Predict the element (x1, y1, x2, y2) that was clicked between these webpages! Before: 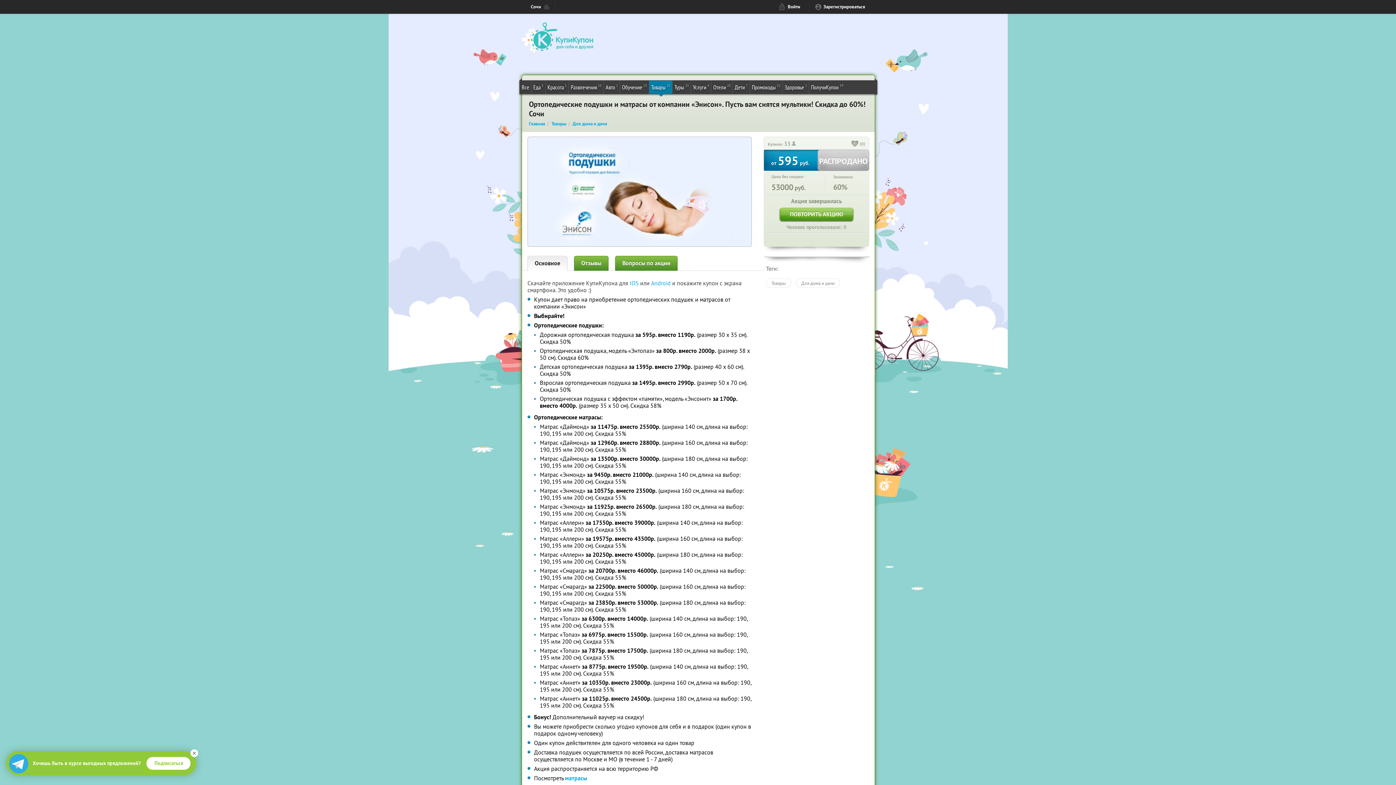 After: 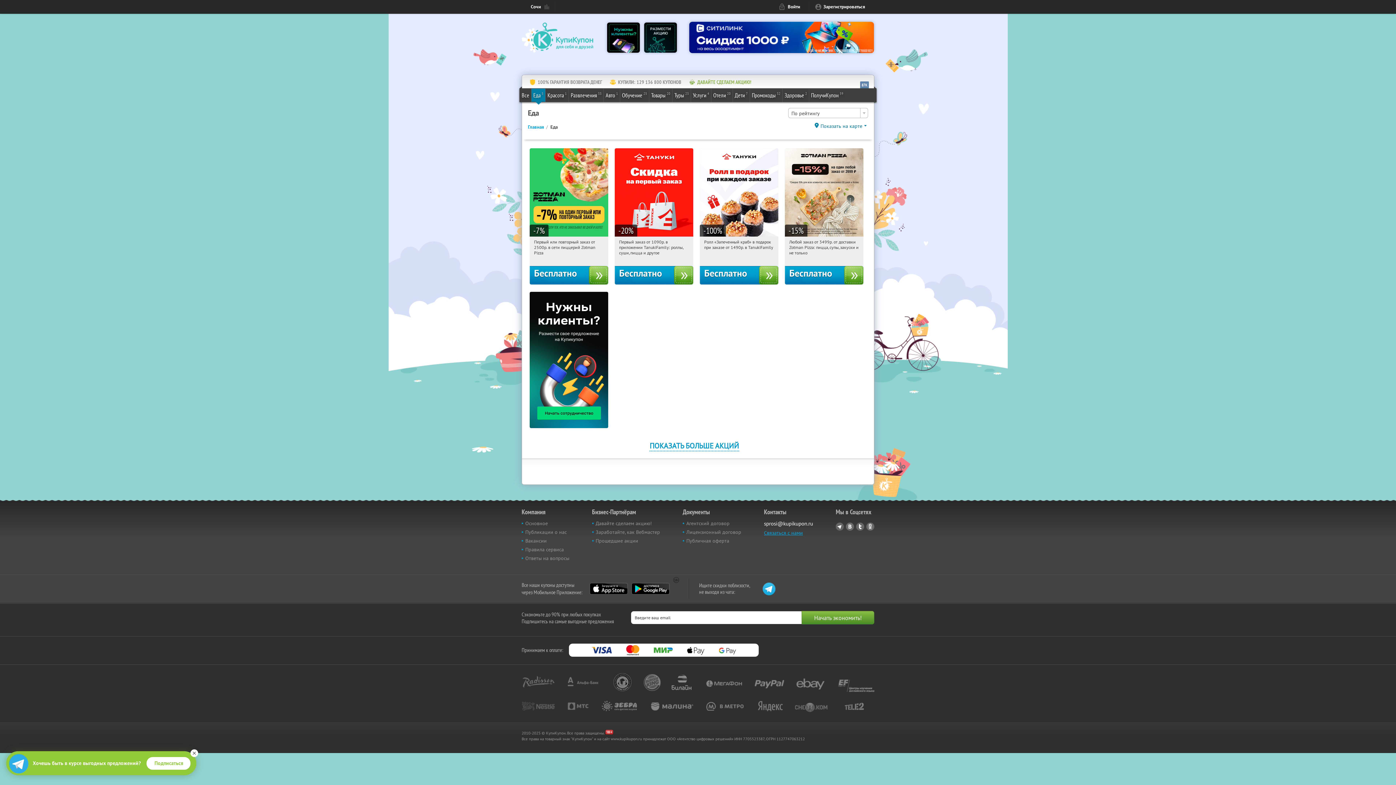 Action: bbox: (531, 80, 545, 93) label: Еда
5